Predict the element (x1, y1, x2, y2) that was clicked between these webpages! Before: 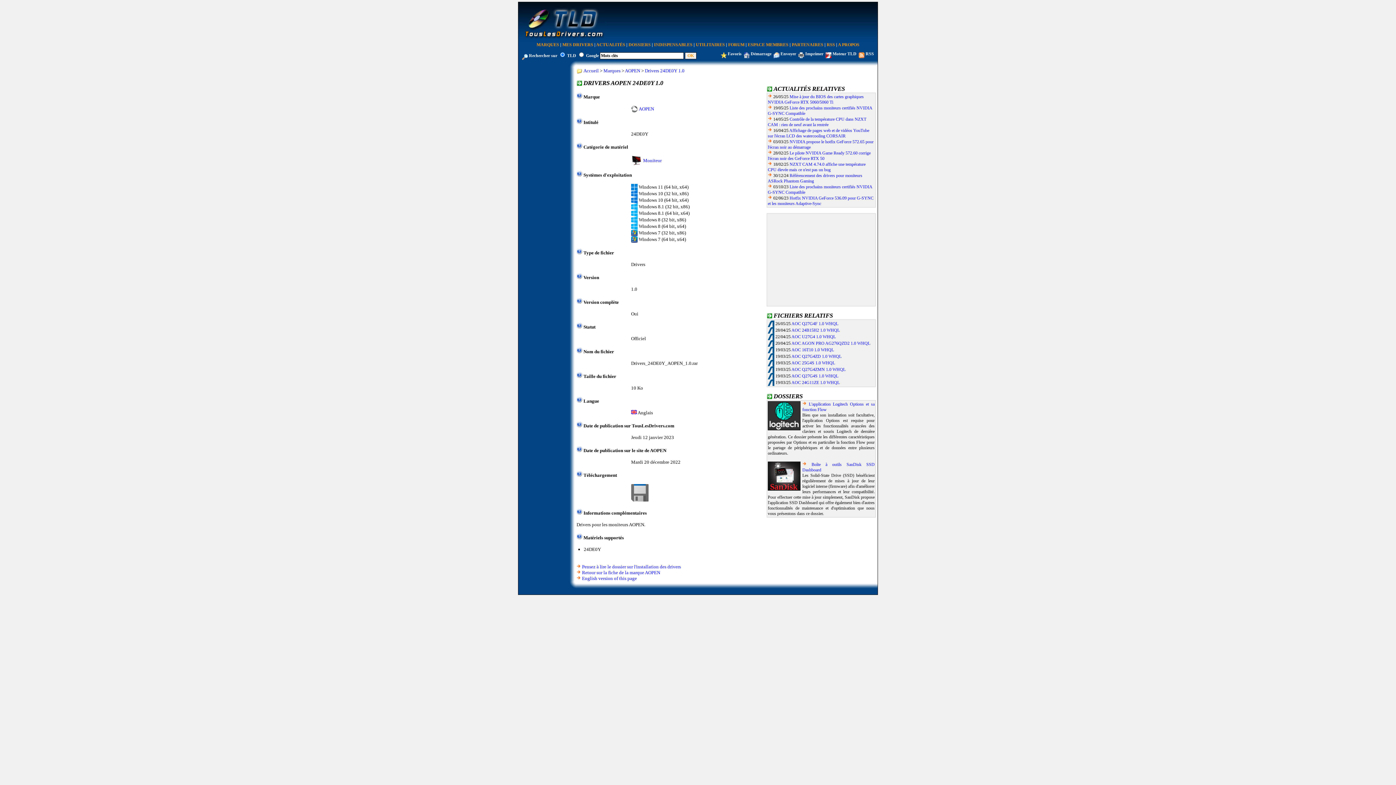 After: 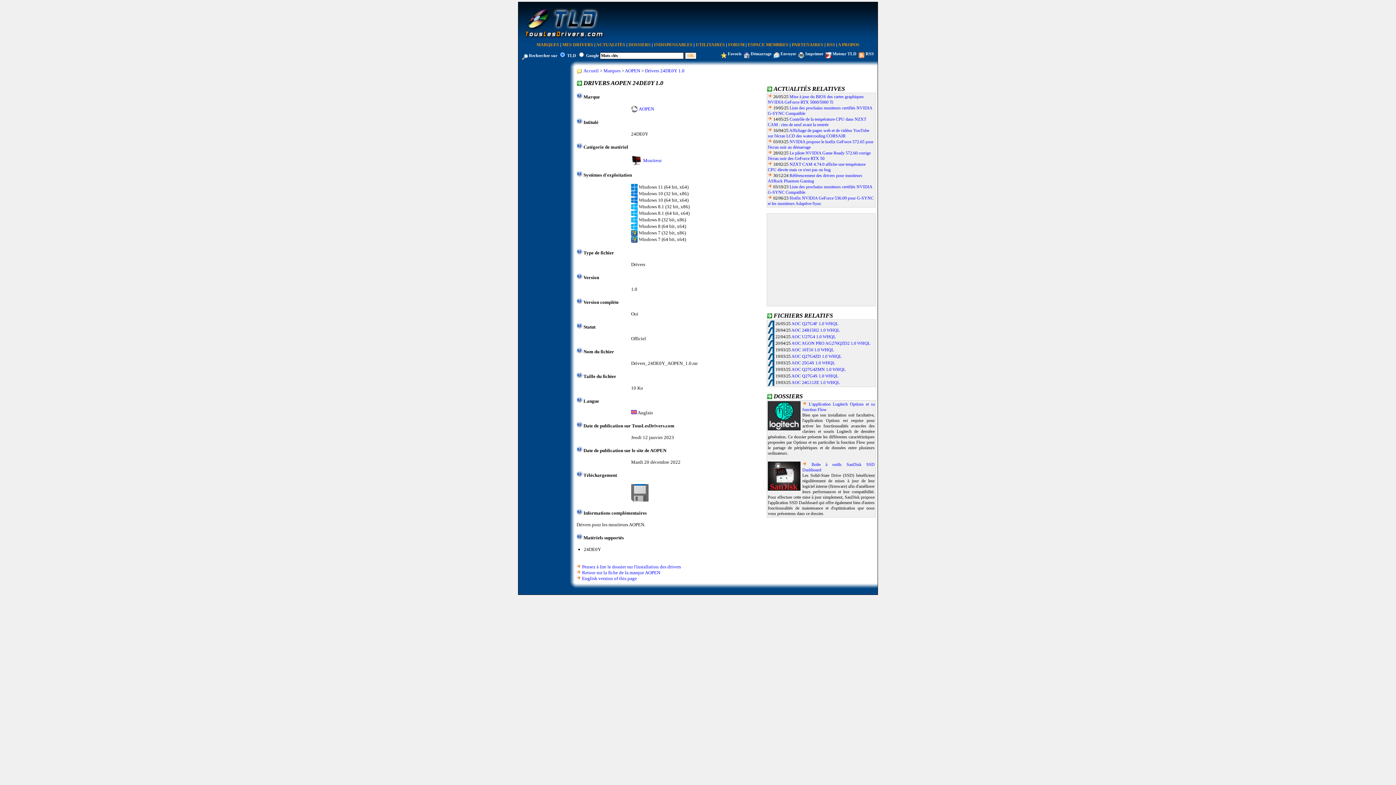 Action: bbox: (858, 51, 864, 56)